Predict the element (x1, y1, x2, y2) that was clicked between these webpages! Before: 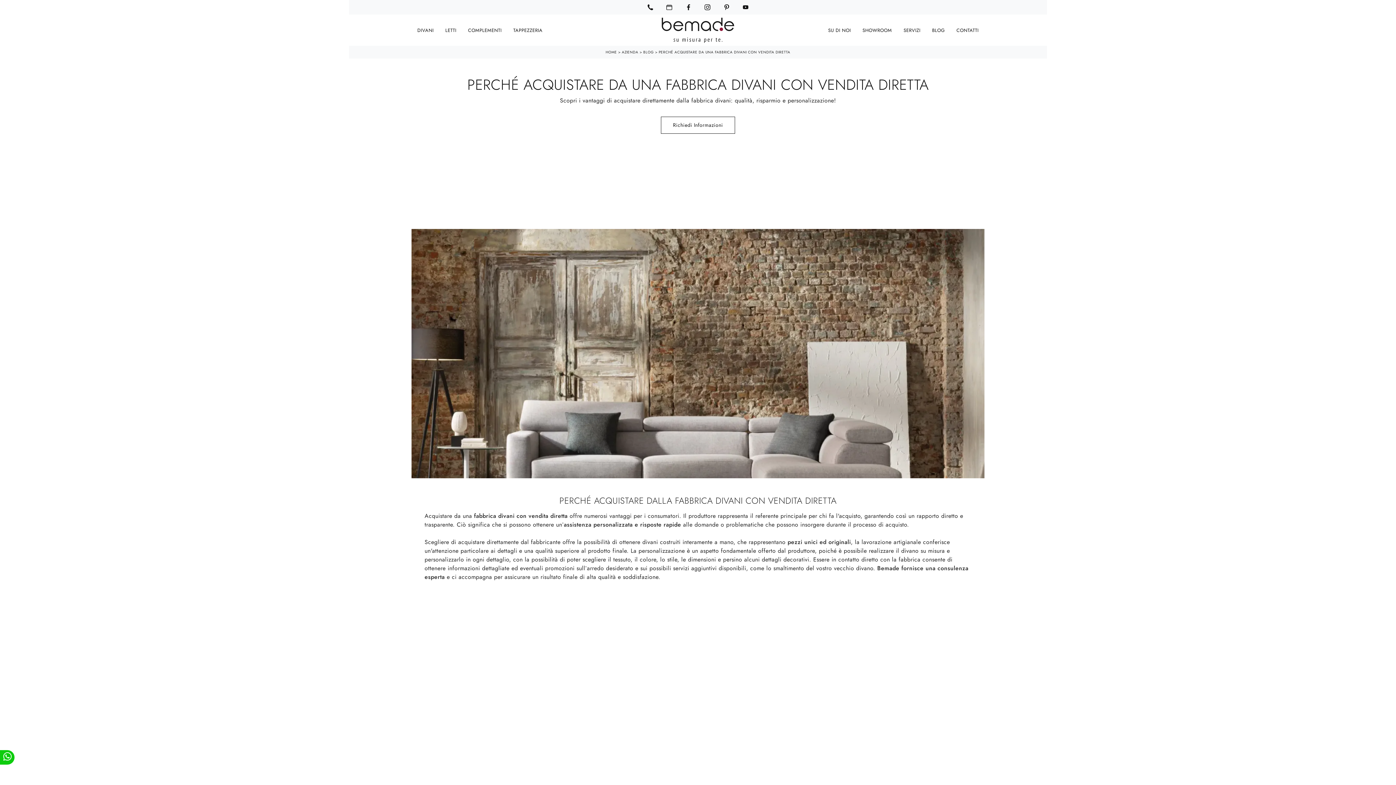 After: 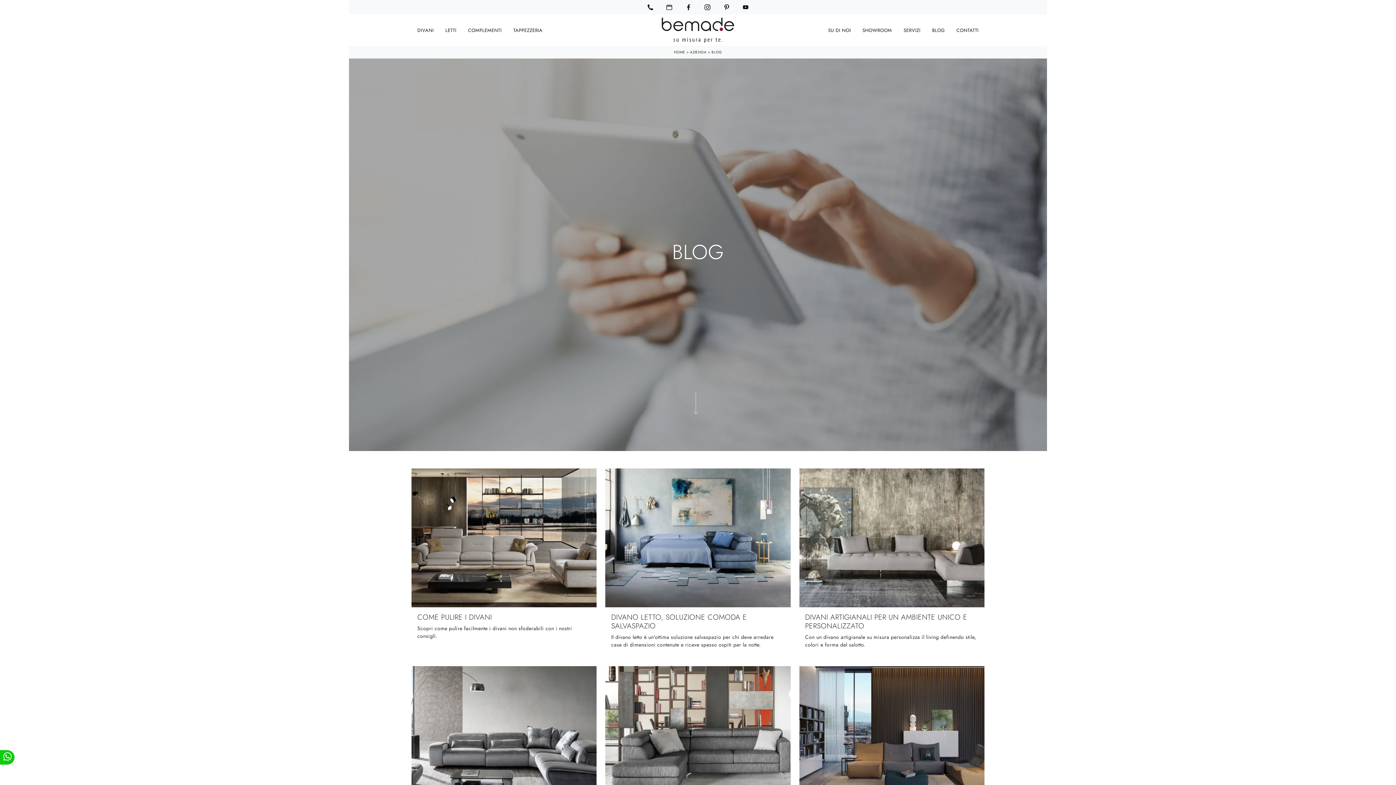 Action: label: BLOG bbox: (643, 49, 654, 54)